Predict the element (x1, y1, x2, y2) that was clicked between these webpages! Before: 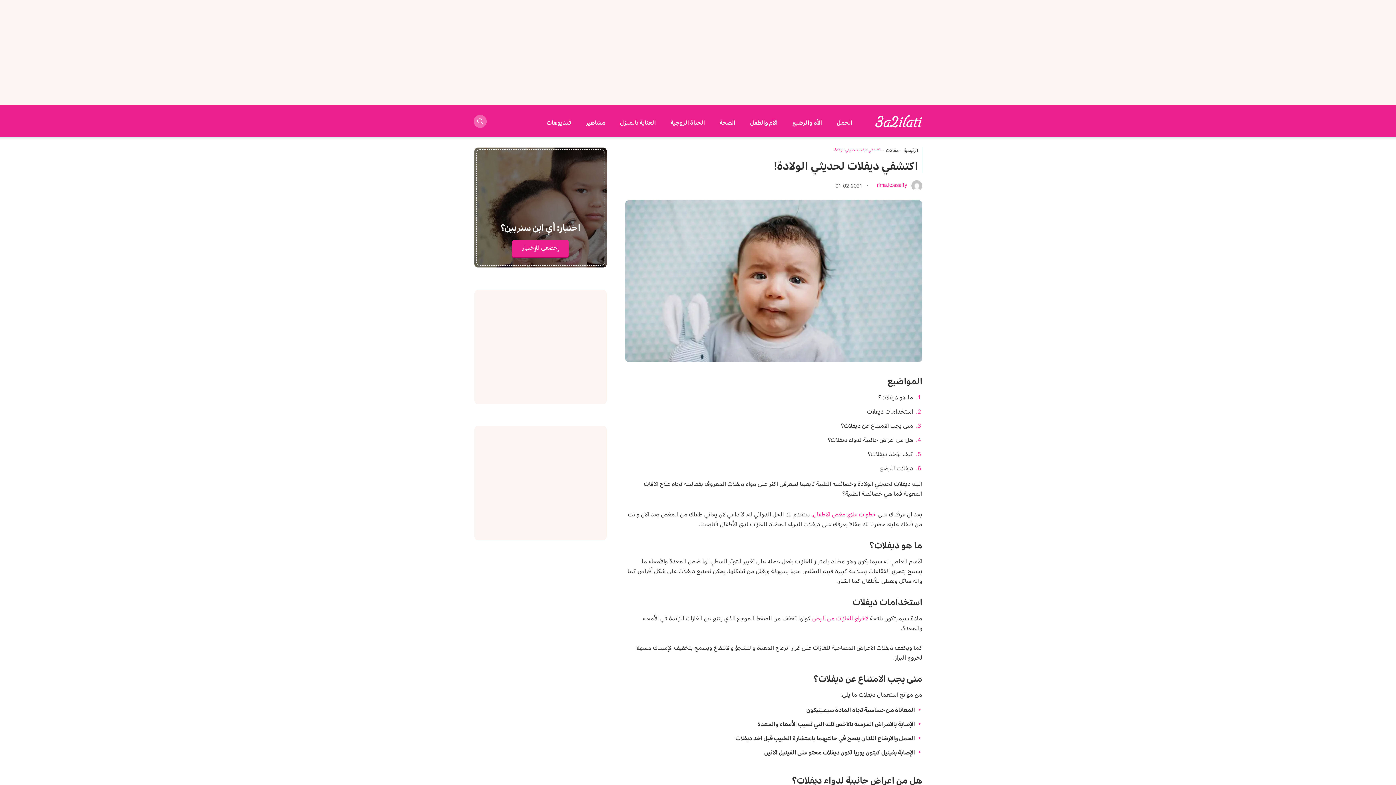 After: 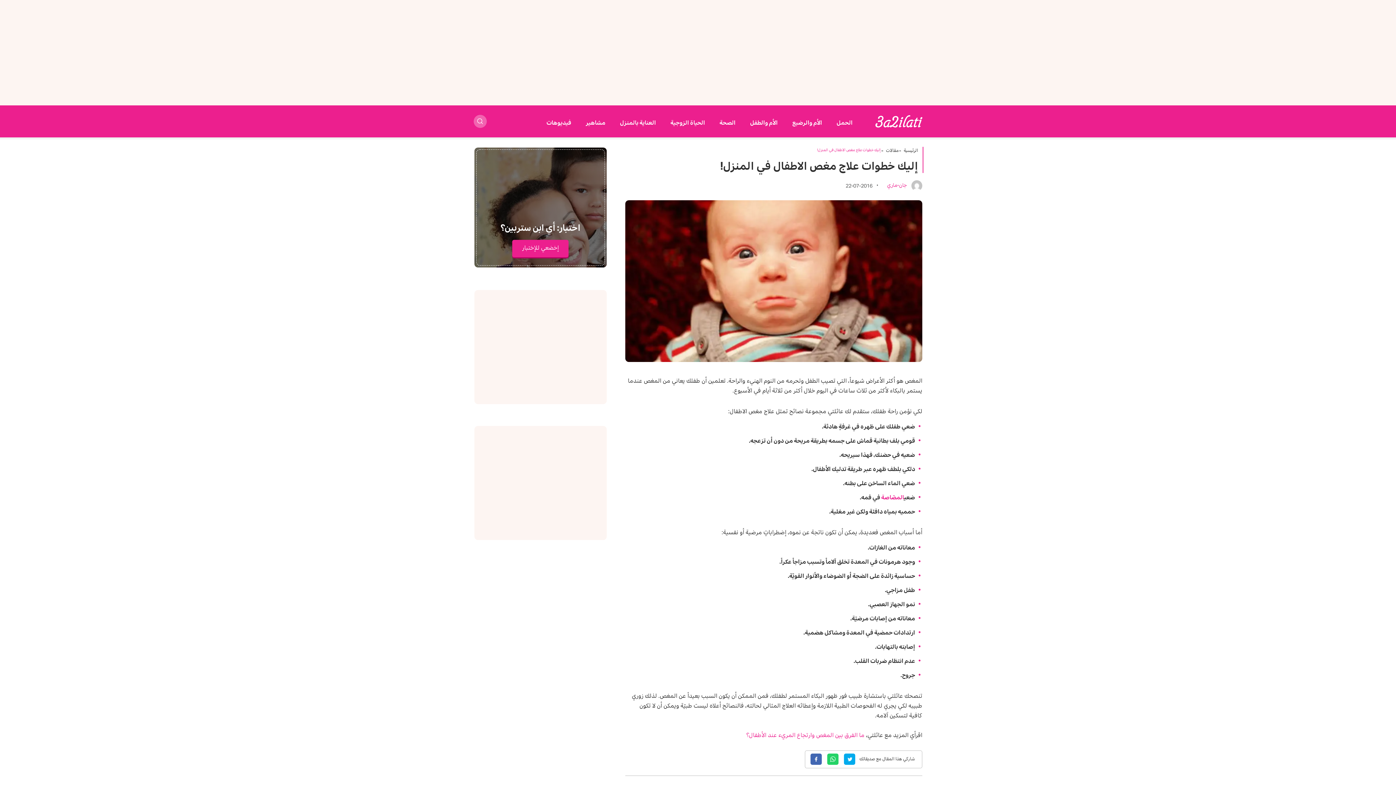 Action: bbox: (811, 509, 876, 521) label: خطوات علاج مغص الاطفال﻿﻿،